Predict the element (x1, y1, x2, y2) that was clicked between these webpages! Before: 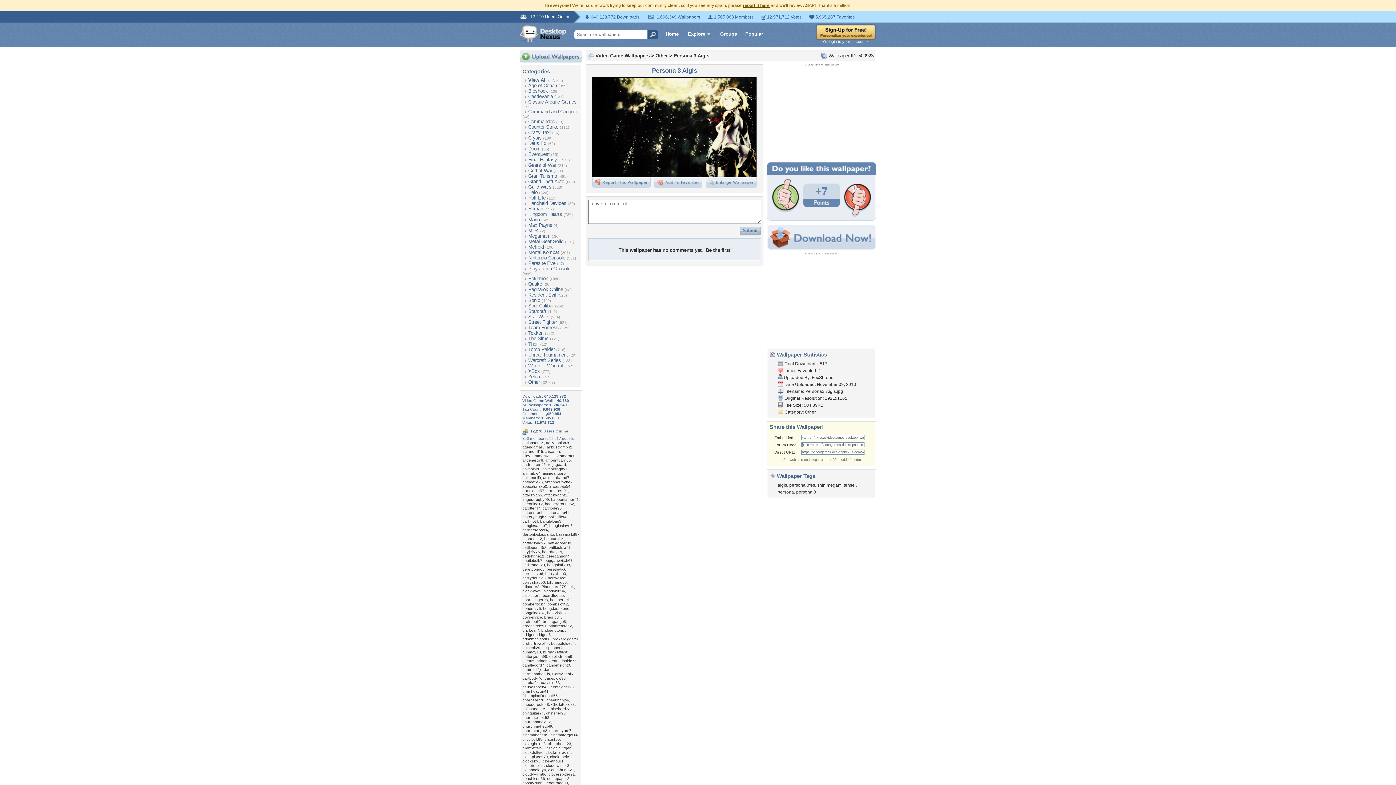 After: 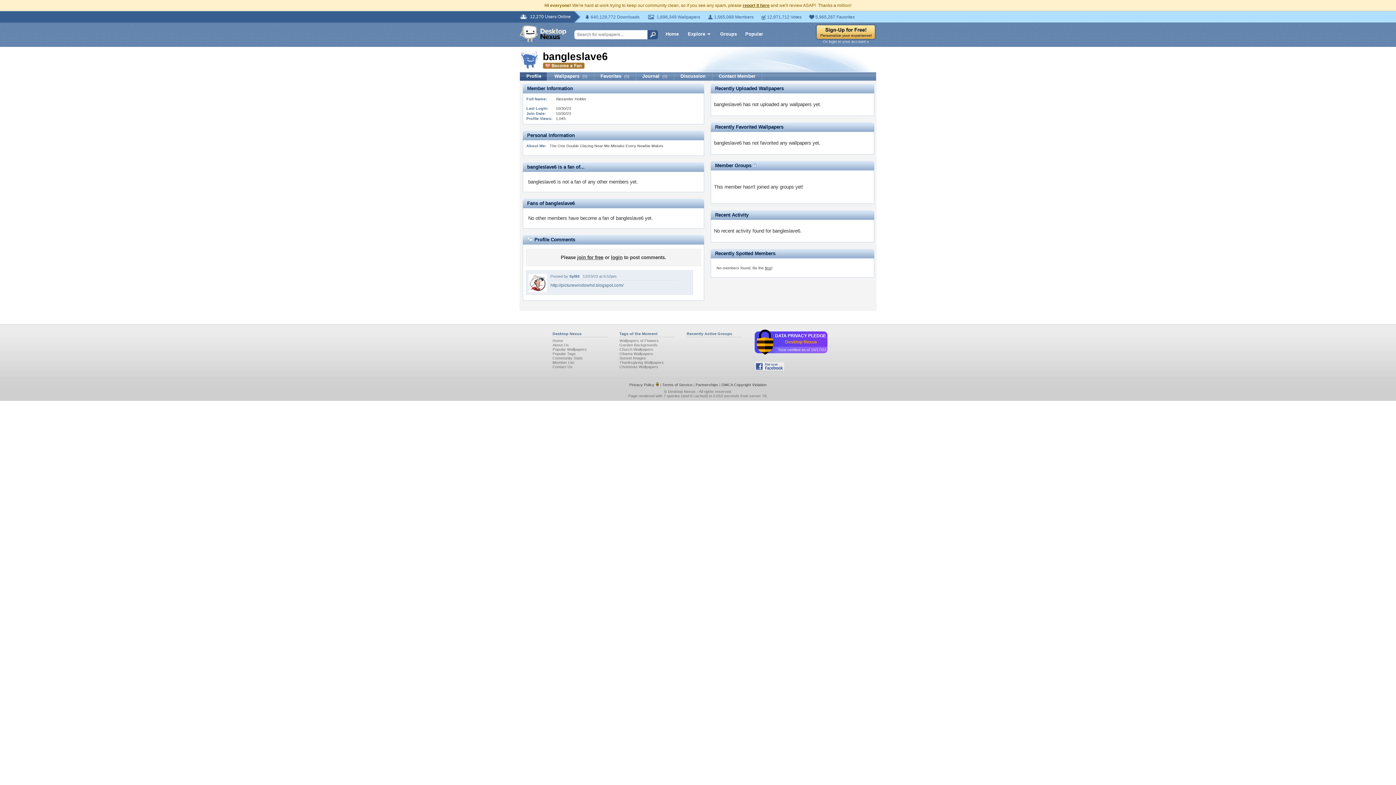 Action: bbox: (549, 523, 572, 528) label: bangleslave6